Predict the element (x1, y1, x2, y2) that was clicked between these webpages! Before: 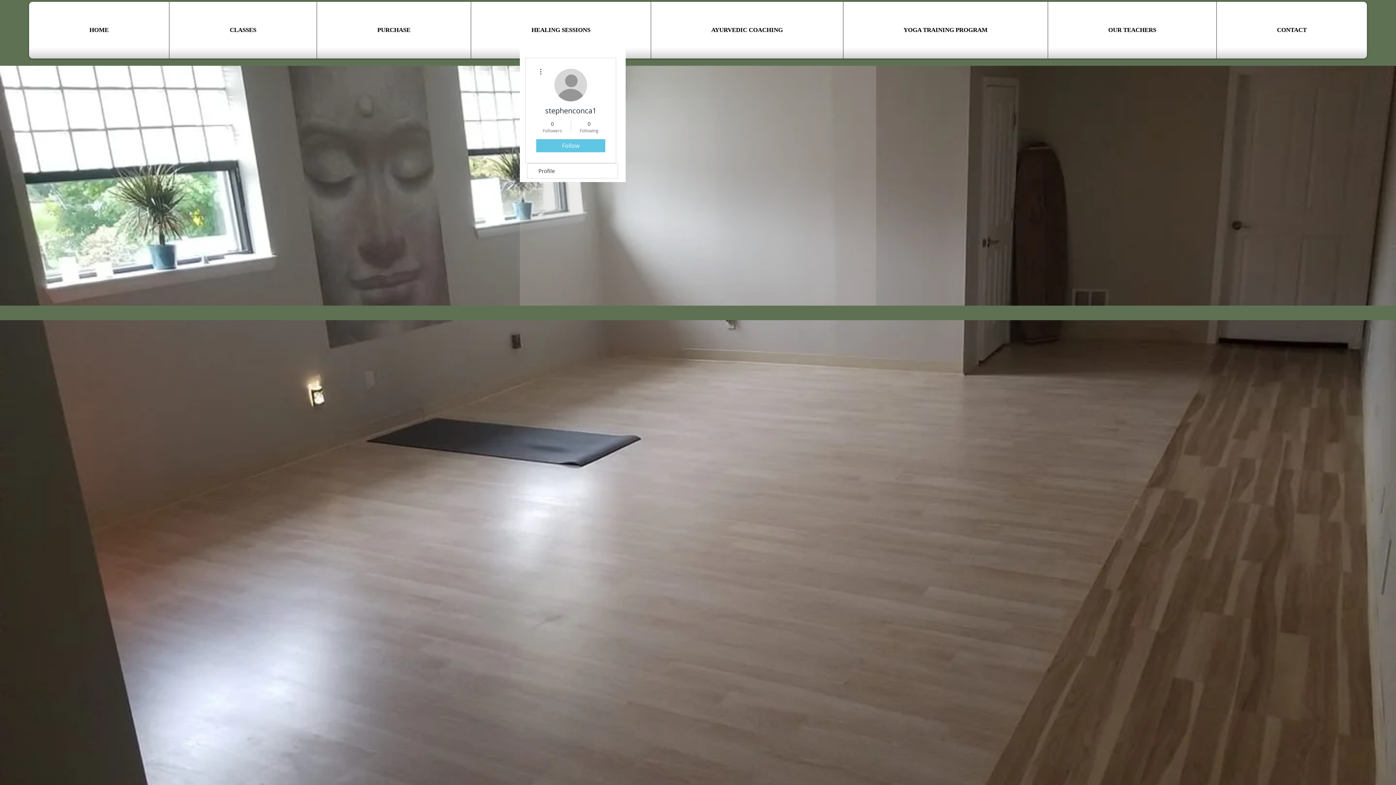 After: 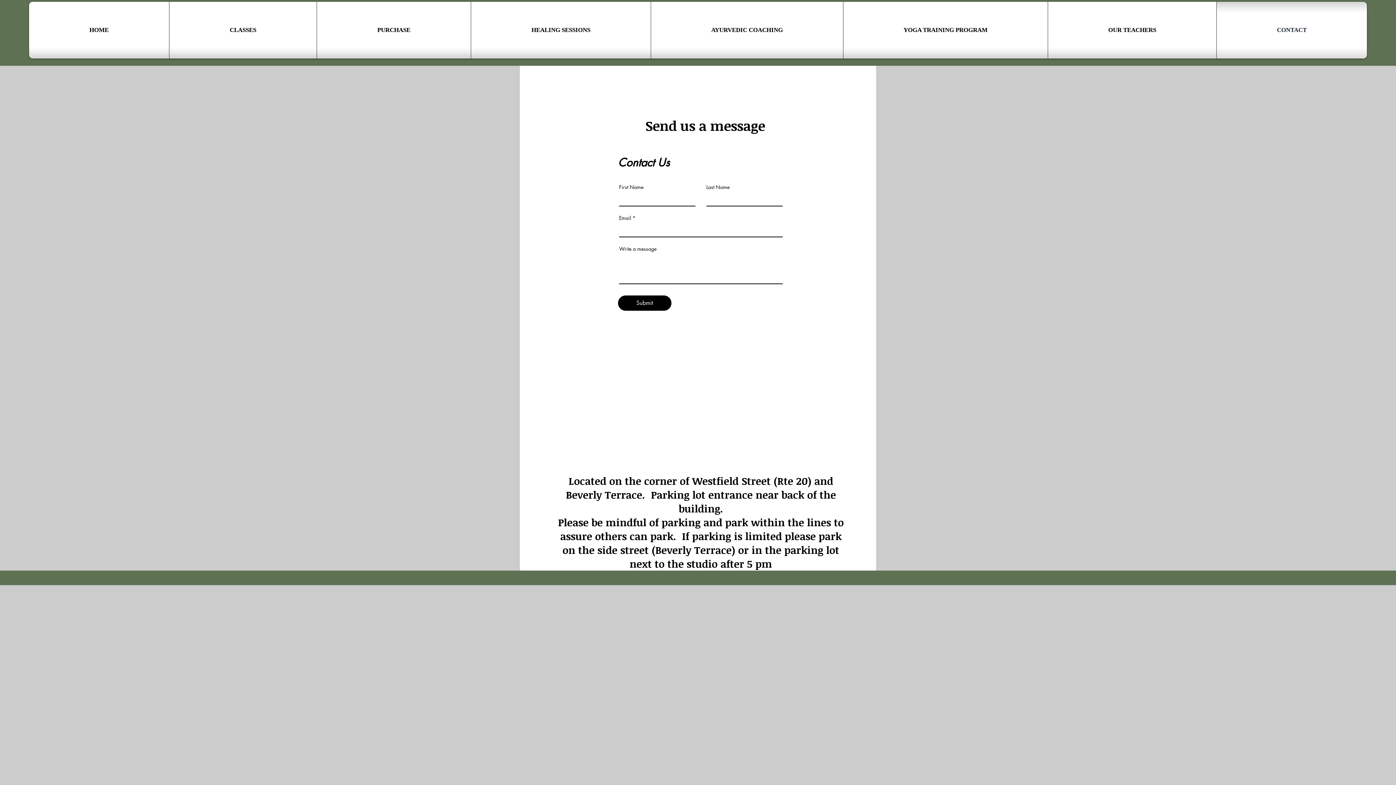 Action: label: CONTACT bbox: (1218, 1, 1365, 58)